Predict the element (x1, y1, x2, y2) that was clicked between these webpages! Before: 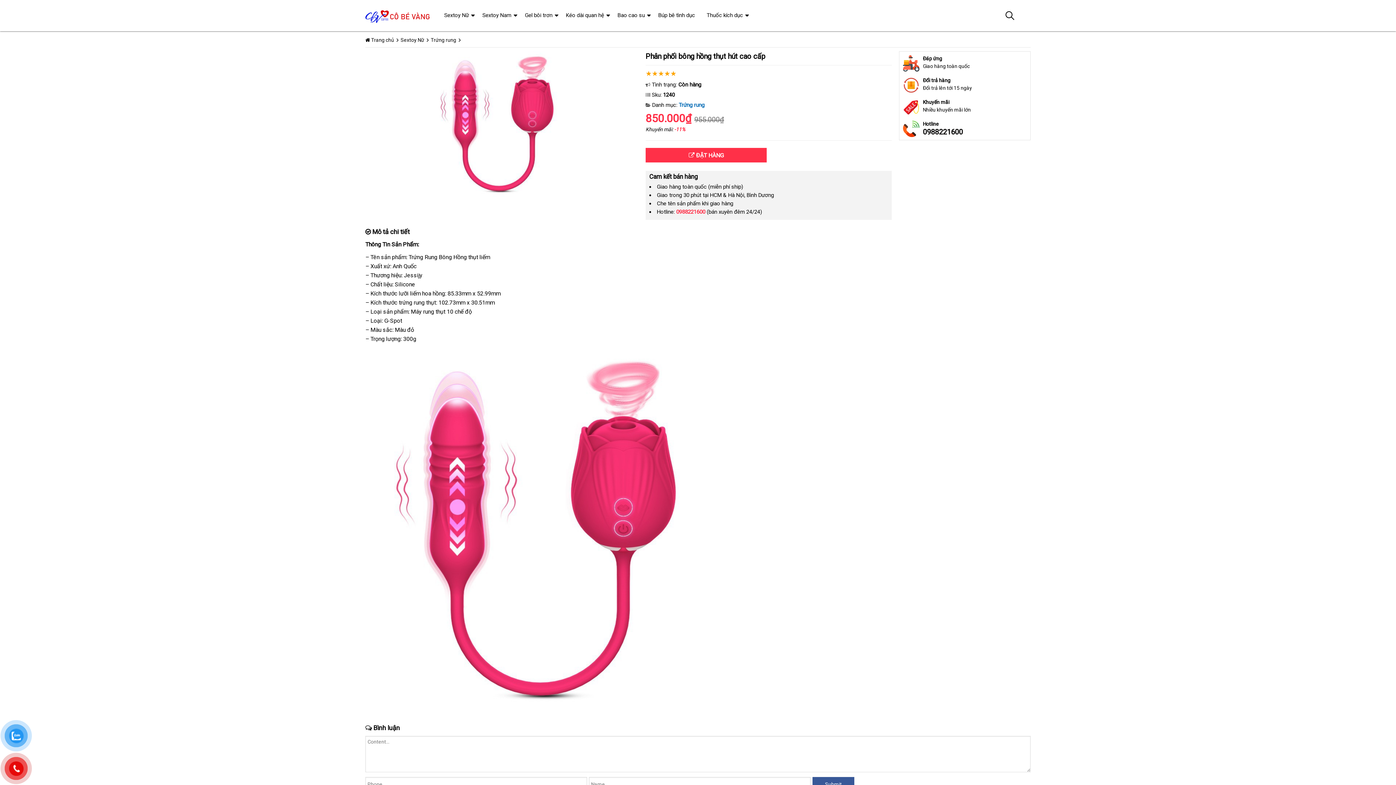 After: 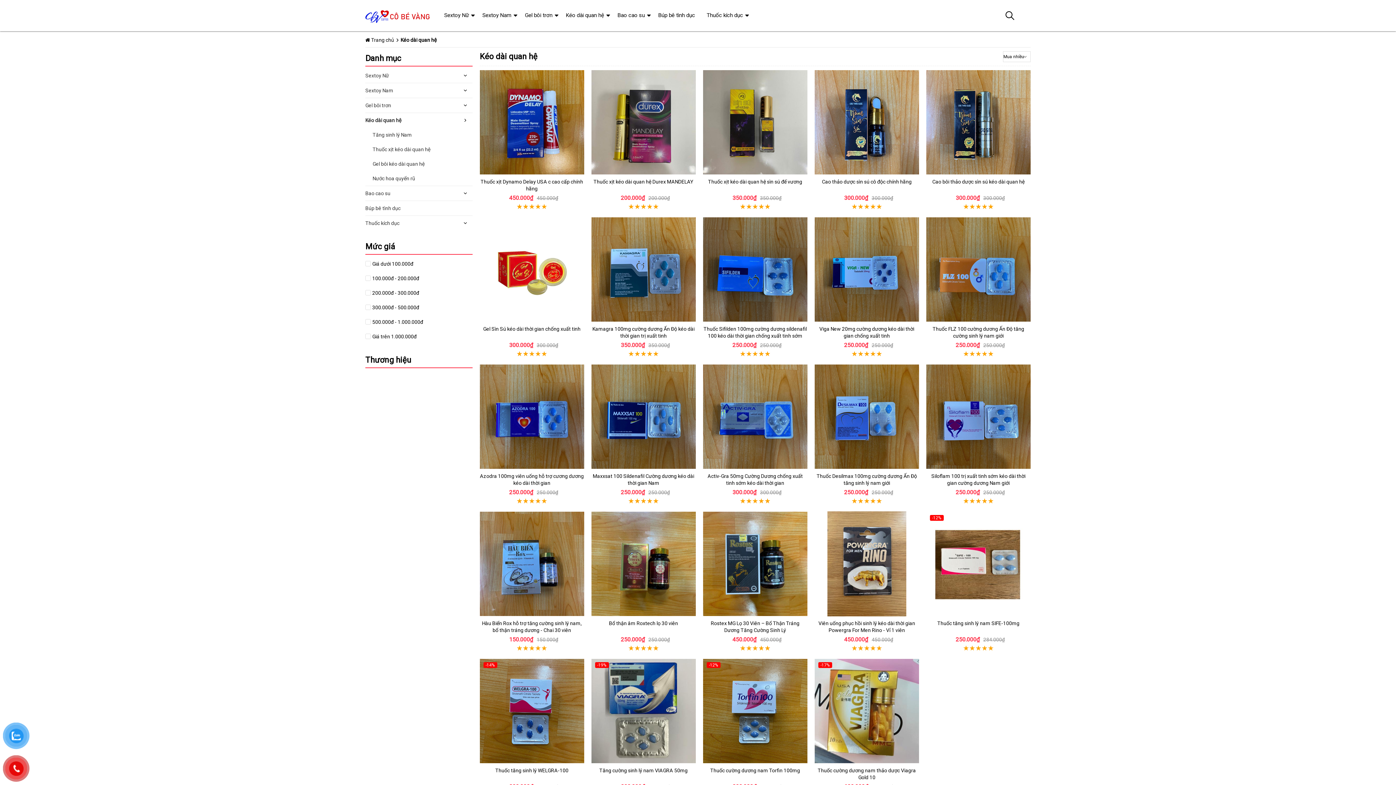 Action: label: Kéo dài quan hệ bbox: (560, 0, 610, 30)